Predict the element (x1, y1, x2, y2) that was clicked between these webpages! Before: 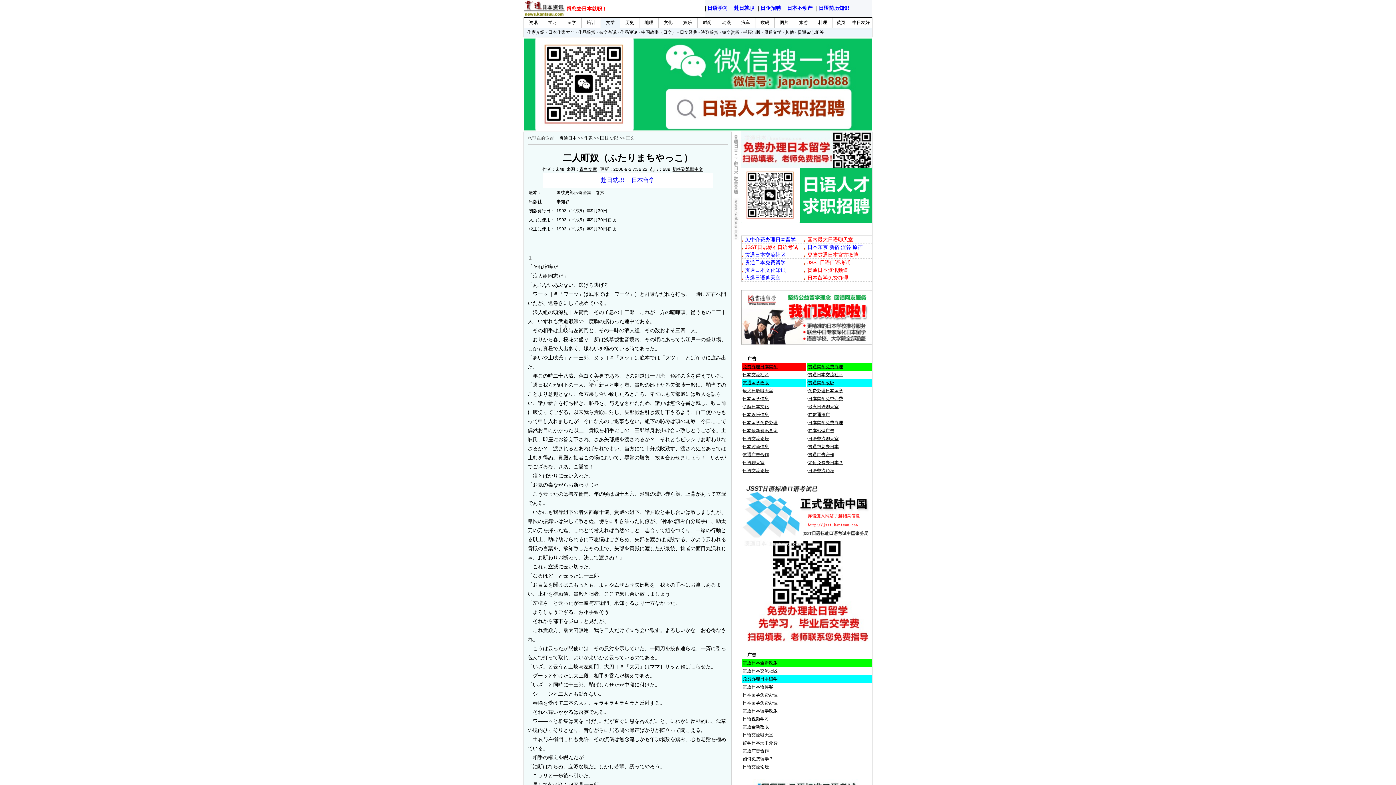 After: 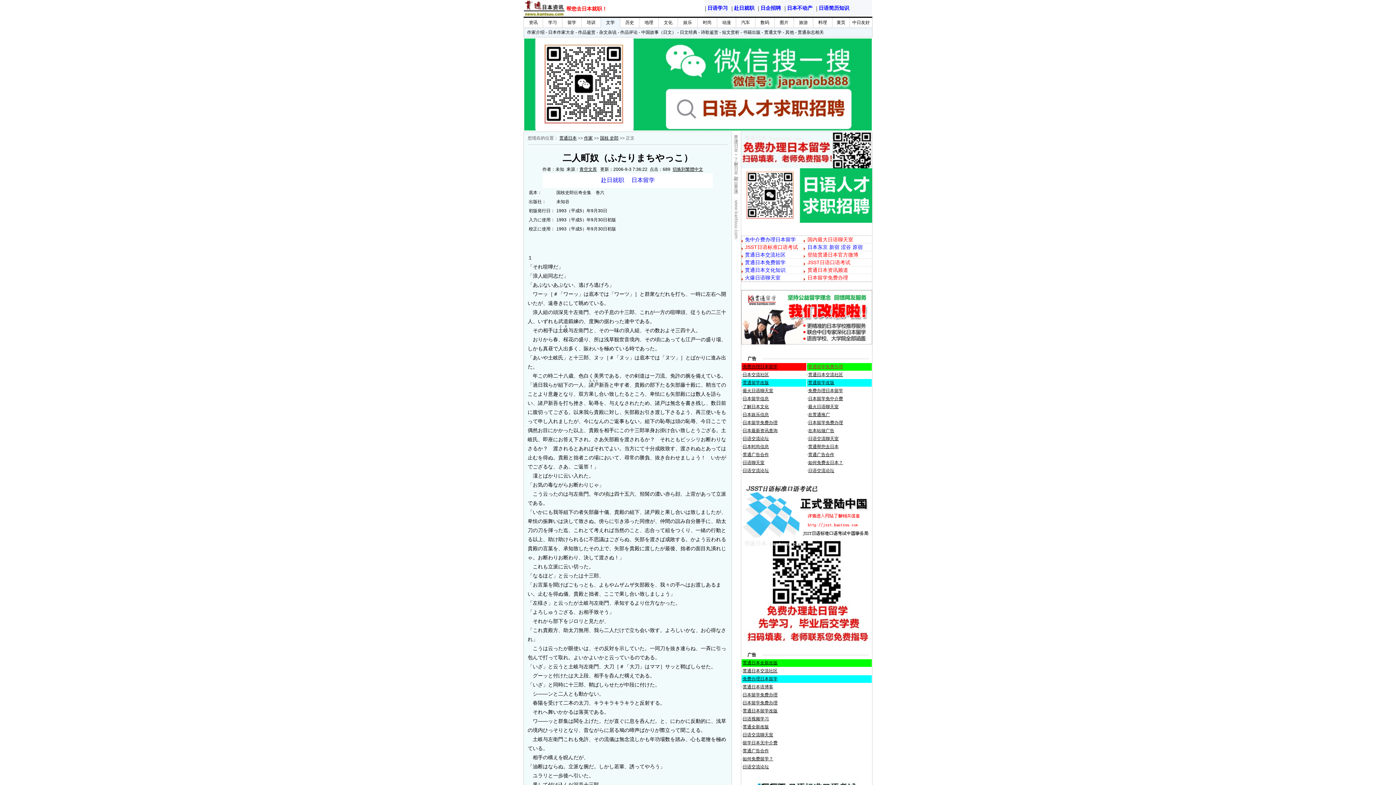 Action: label: 贯通留学免费办理 bbox: (808, 364, 843, 369)